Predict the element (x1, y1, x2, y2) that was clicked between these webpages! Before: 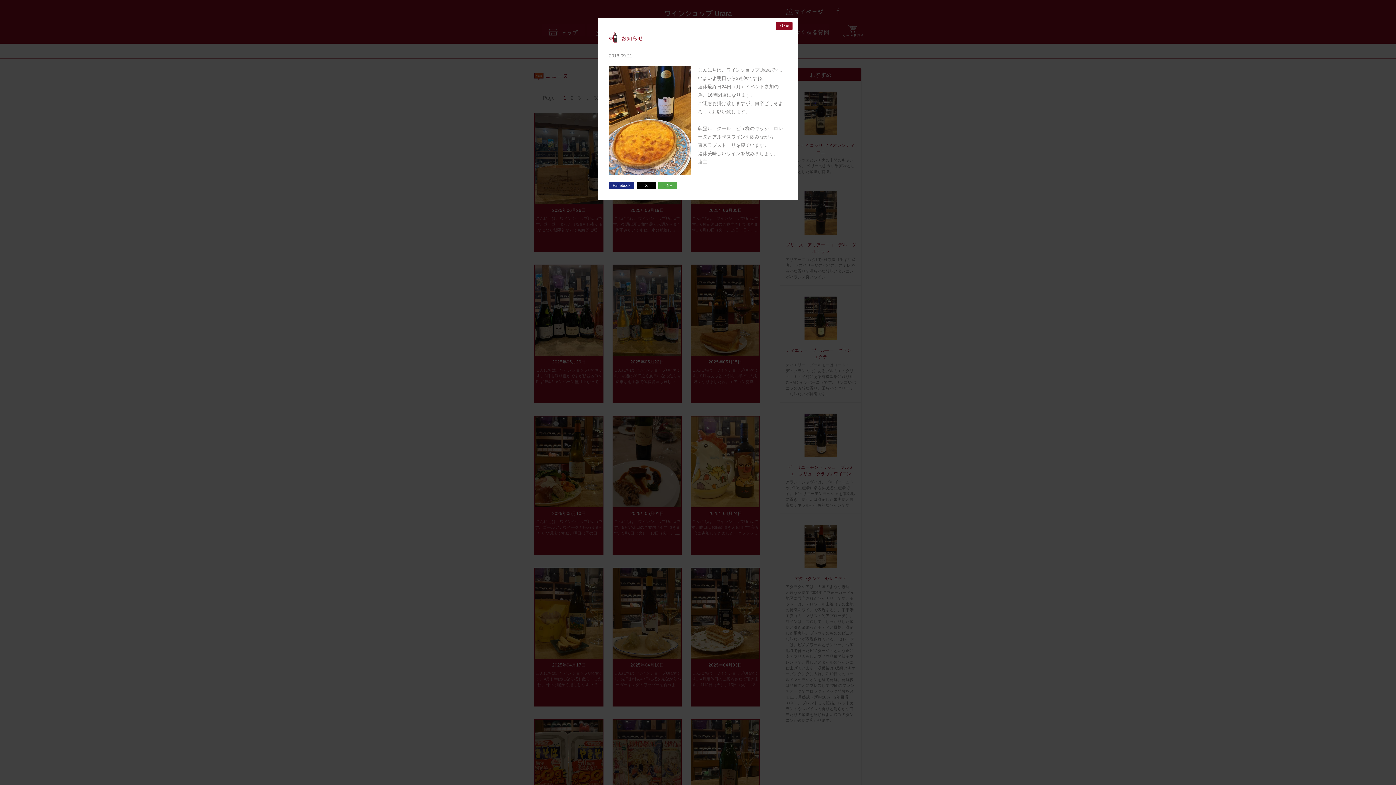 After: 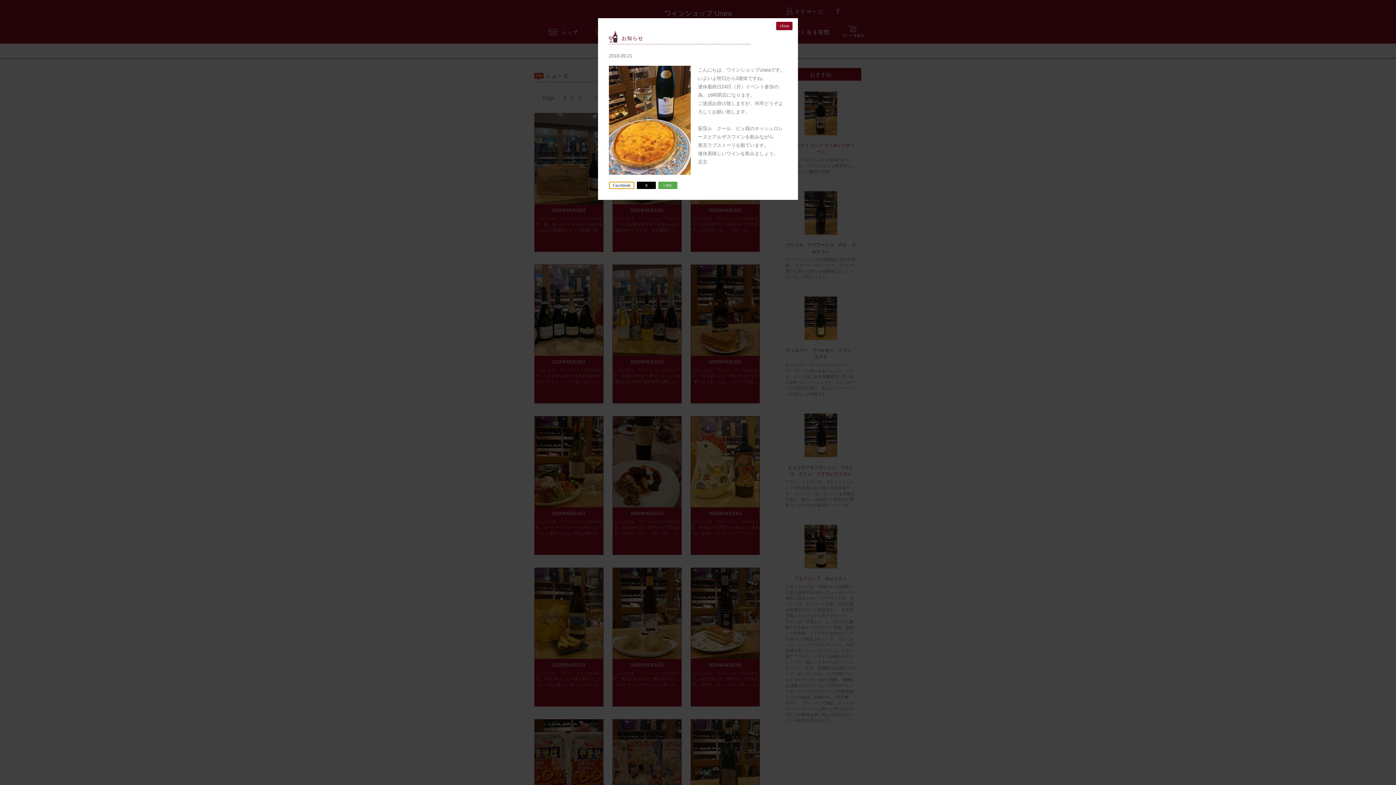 Action: bbox: (609, 181, 634, 189)